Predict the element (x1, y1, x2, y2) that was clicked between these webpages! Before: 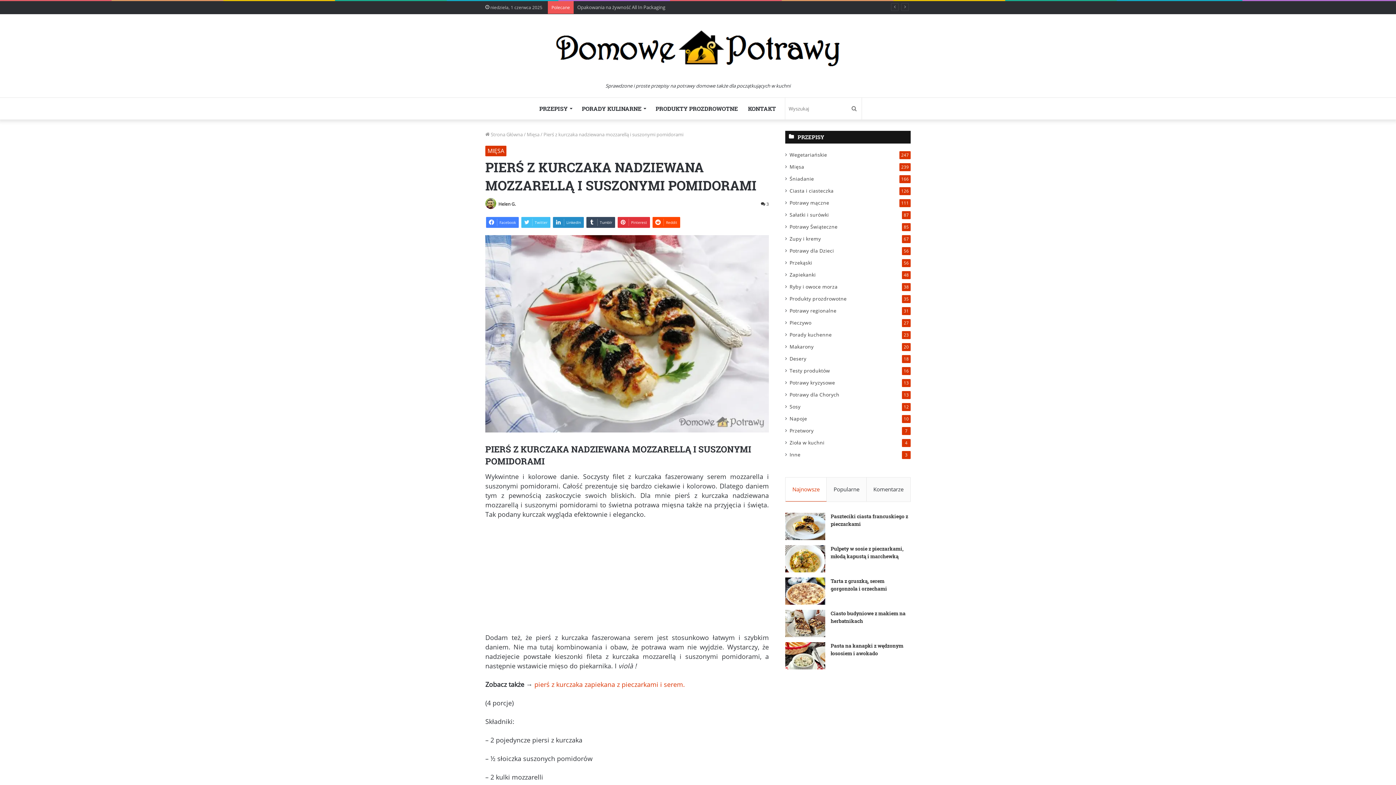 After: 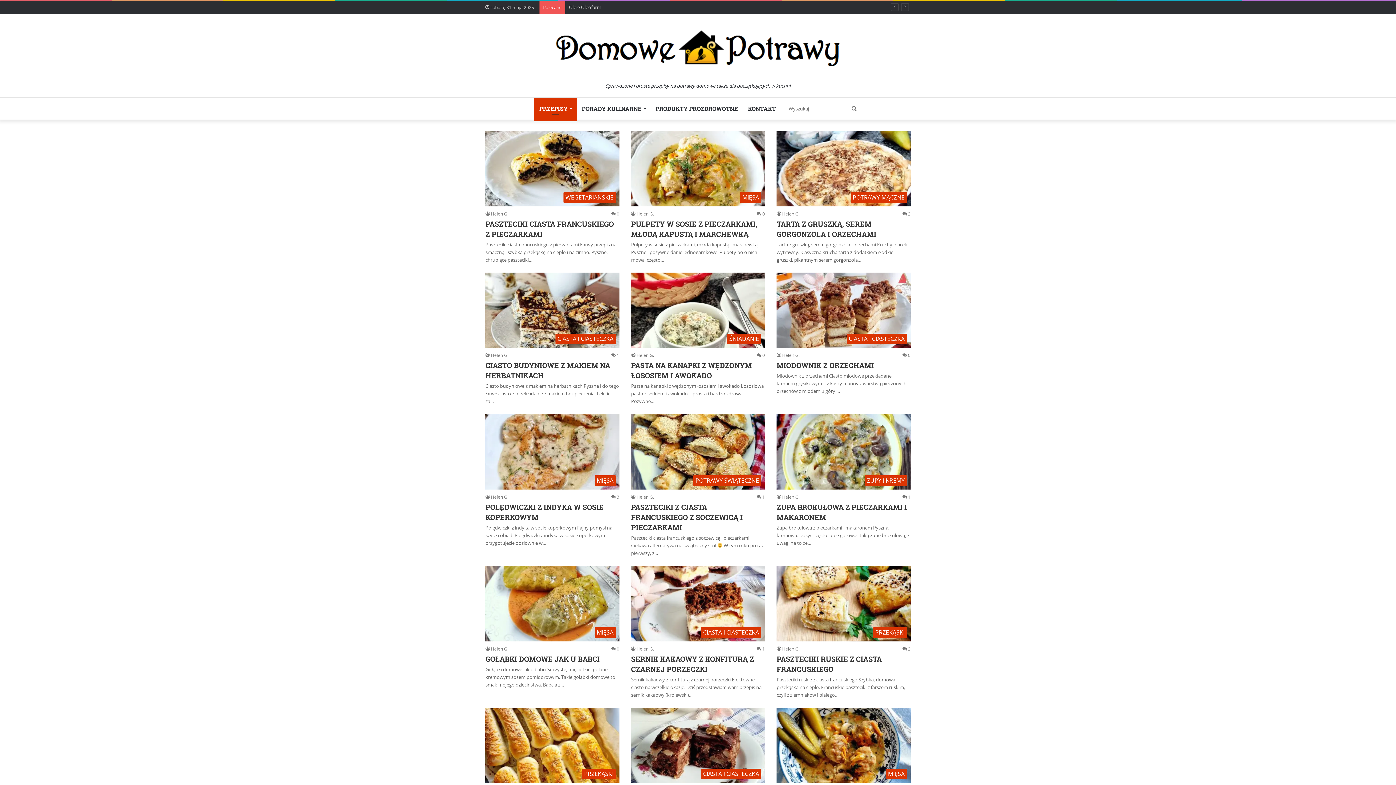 Action: bbox: (498, 201, 516, 207) label: Helen G.